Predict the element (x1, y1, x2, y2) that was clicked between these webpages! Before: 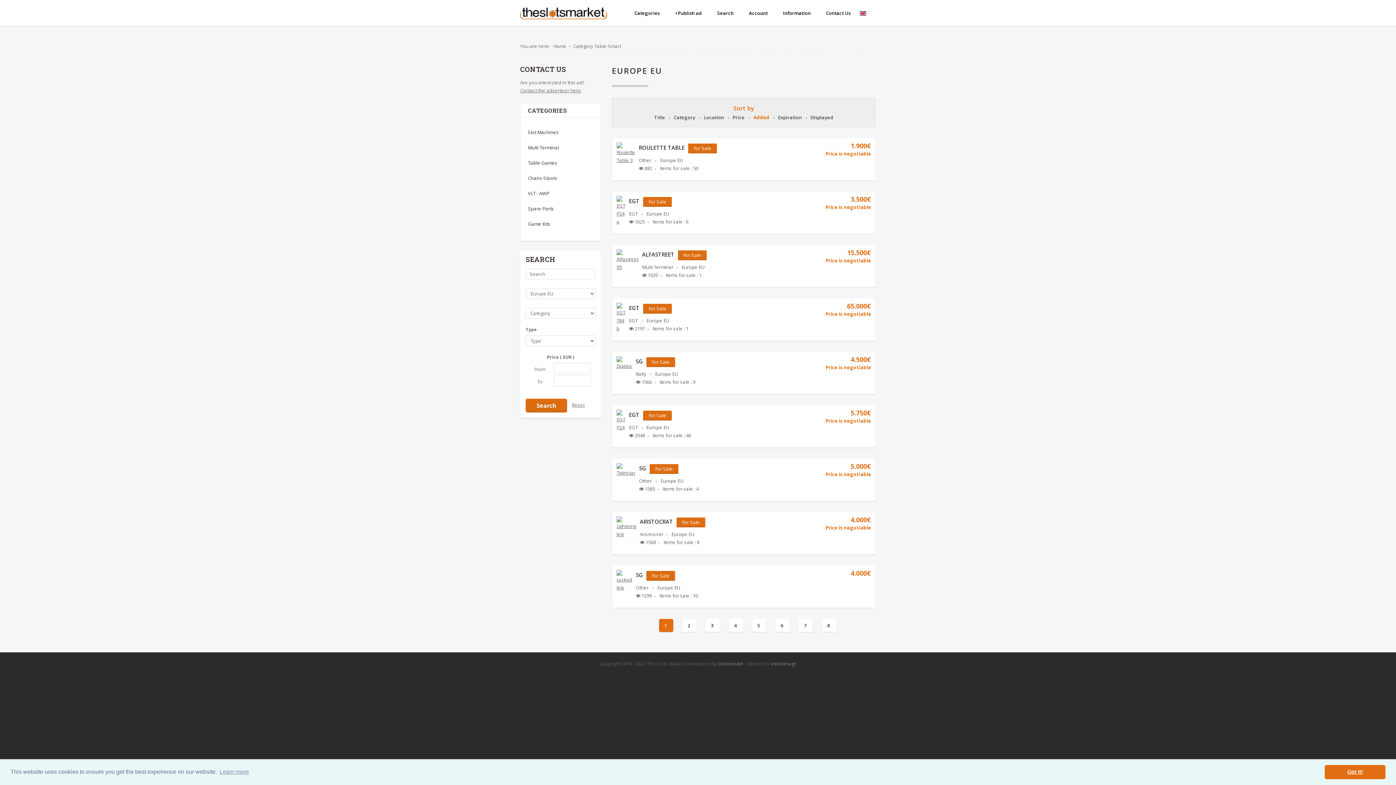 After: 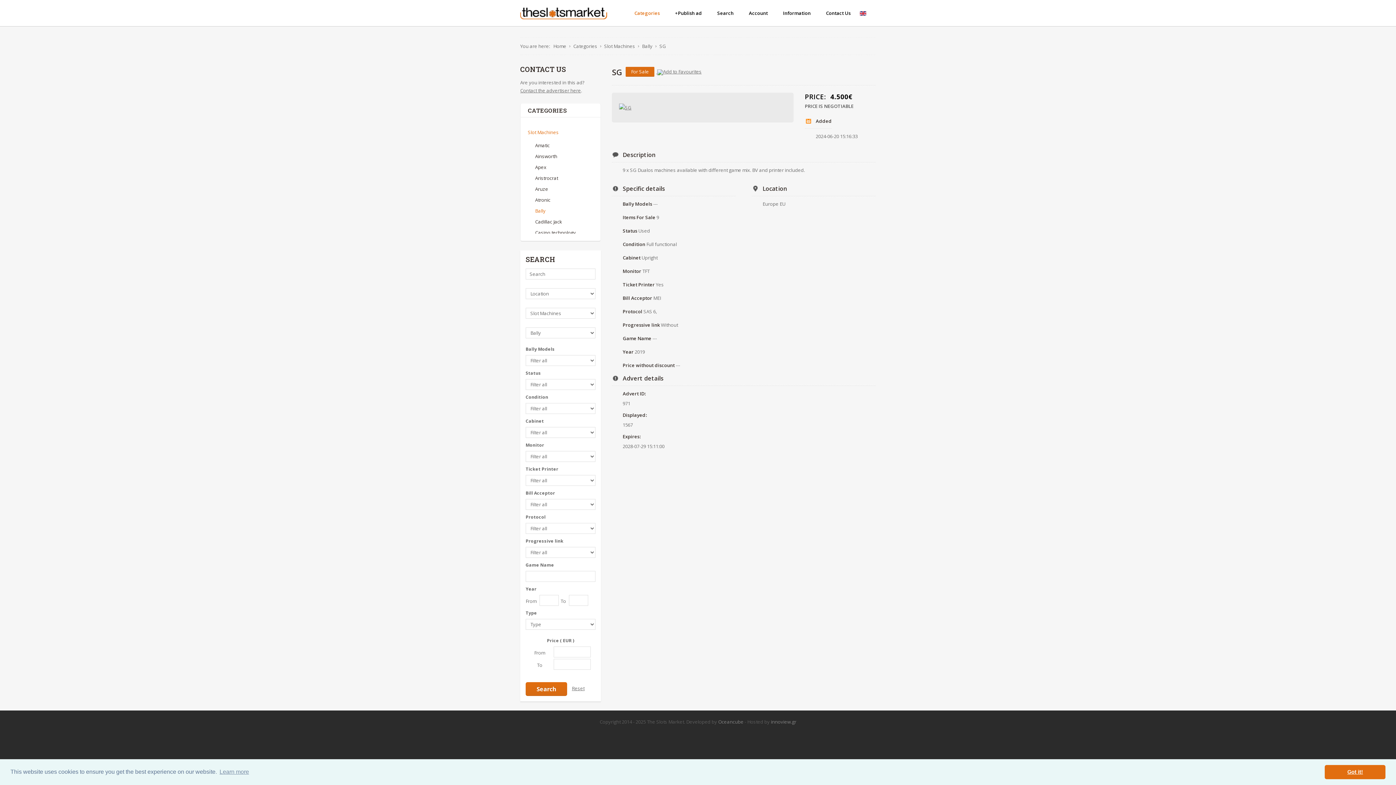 Action: bbox: (636, 357, 642, 365) label: SG